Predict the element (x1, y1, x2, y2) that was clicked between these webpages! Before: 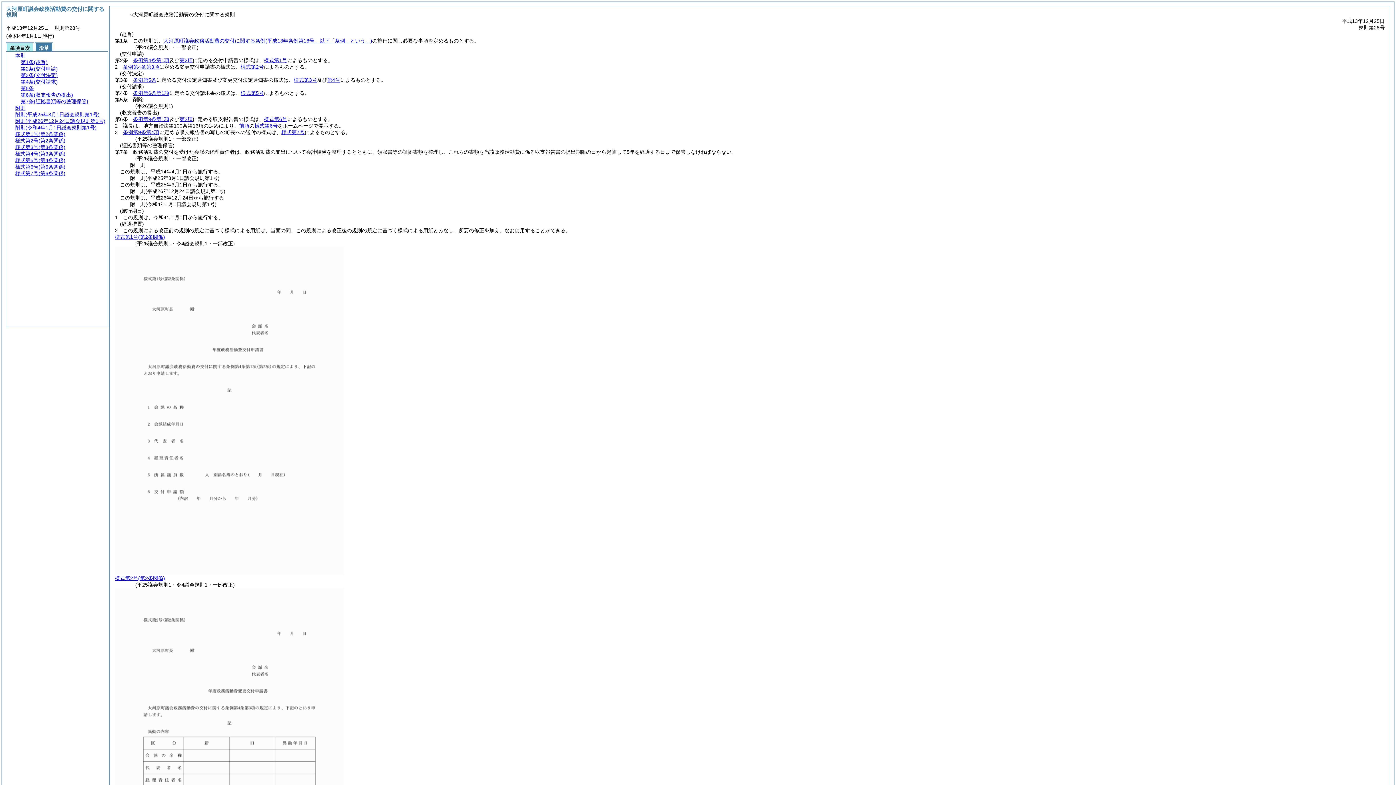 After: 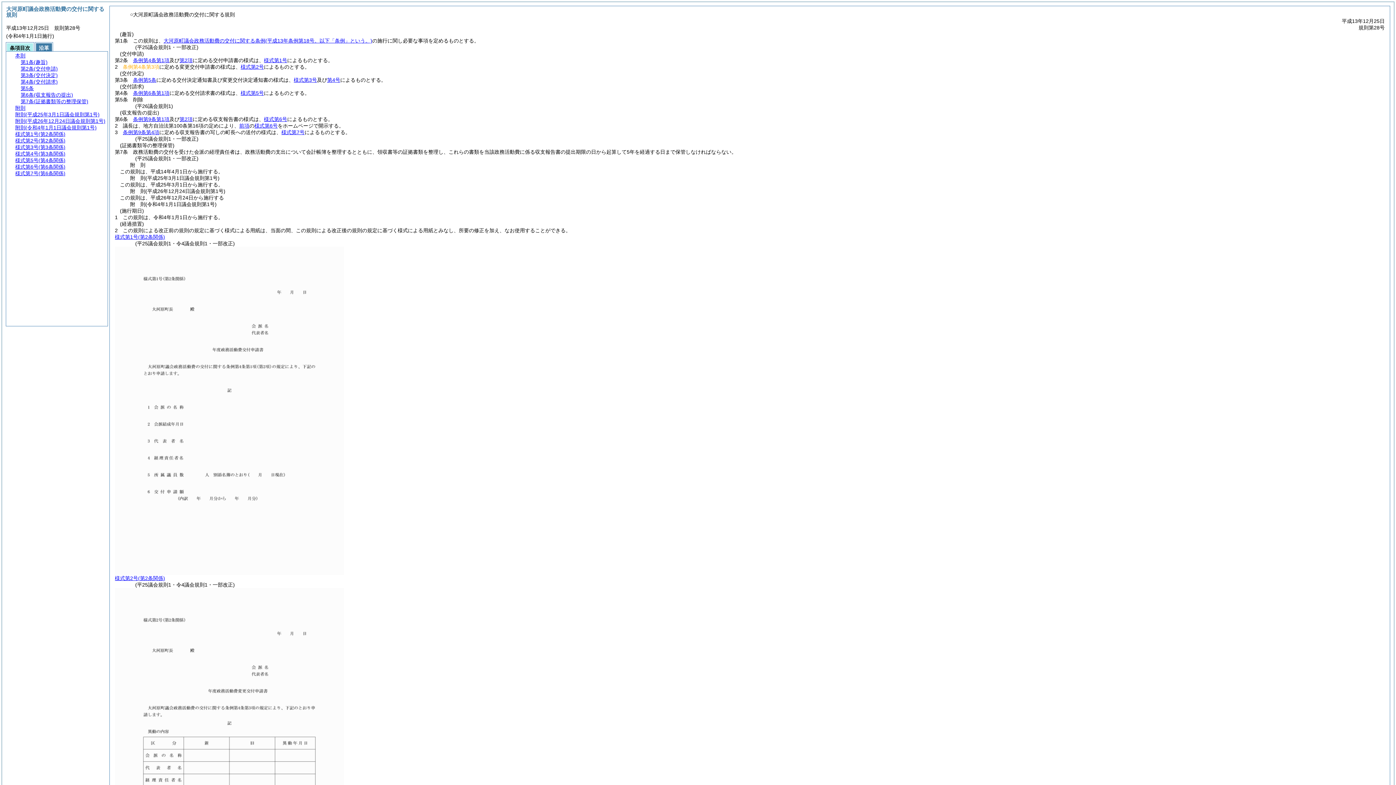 Action: label: 条例第4条第3項 bbox: (122, 64, 159, 69)